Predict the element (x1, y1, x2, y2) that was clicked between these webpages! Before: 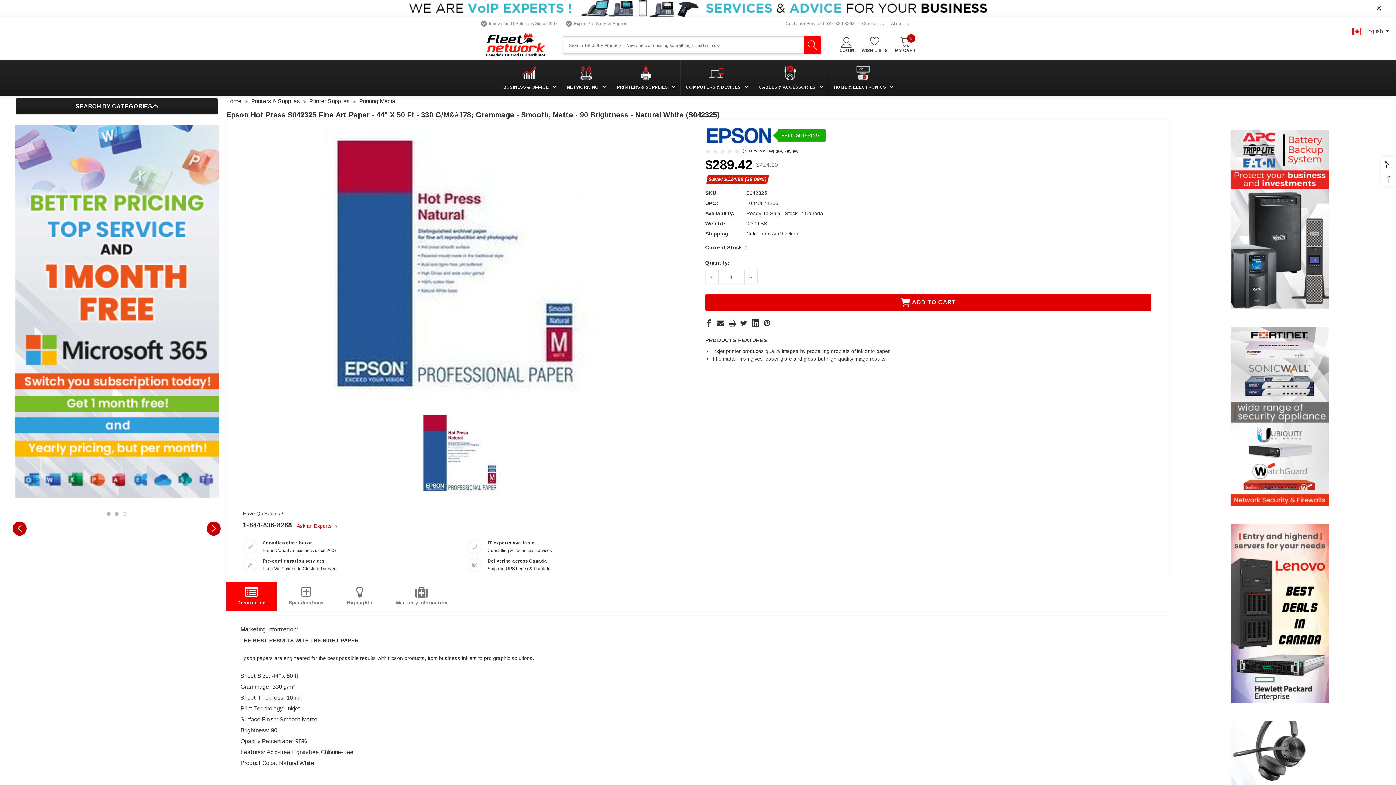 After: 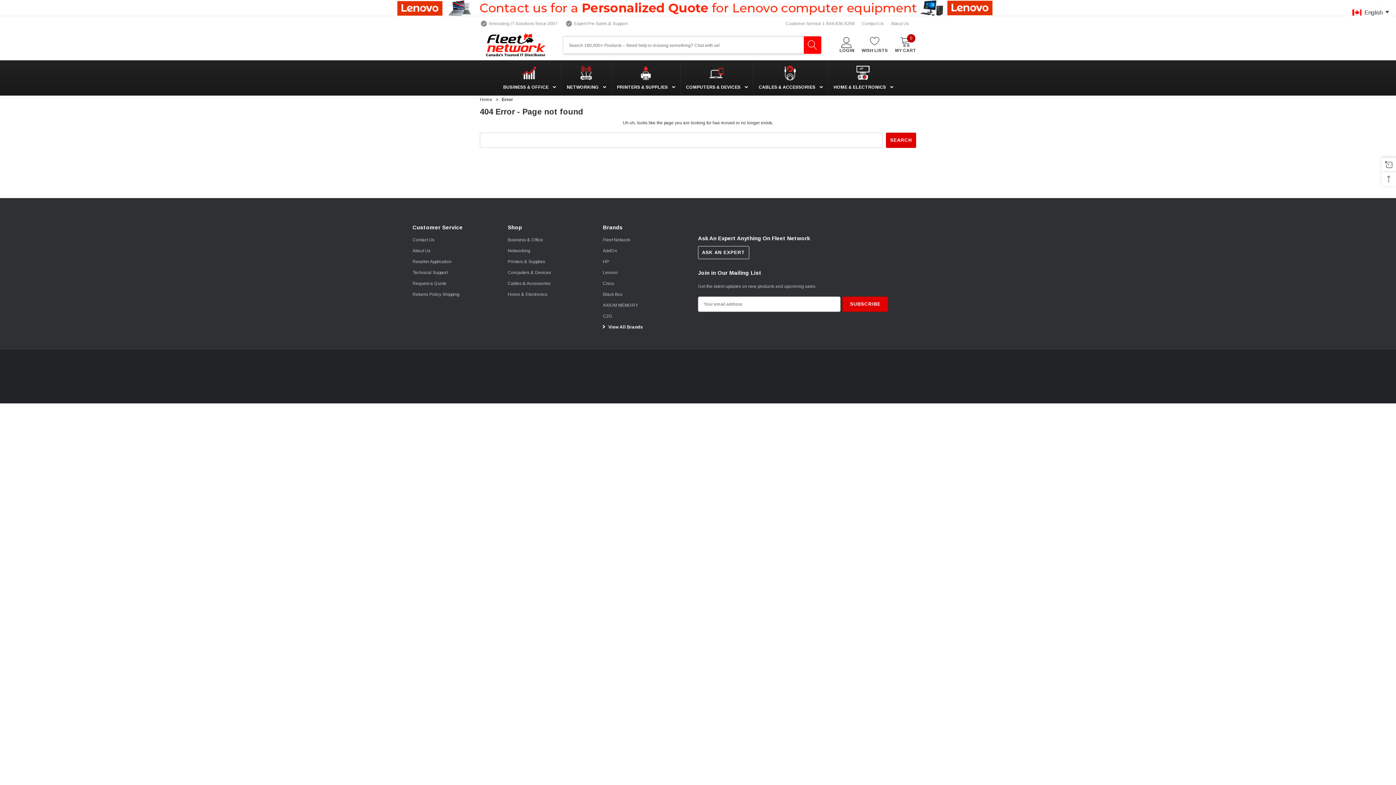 Action: bbox: (1179, 524, 1379, 703)